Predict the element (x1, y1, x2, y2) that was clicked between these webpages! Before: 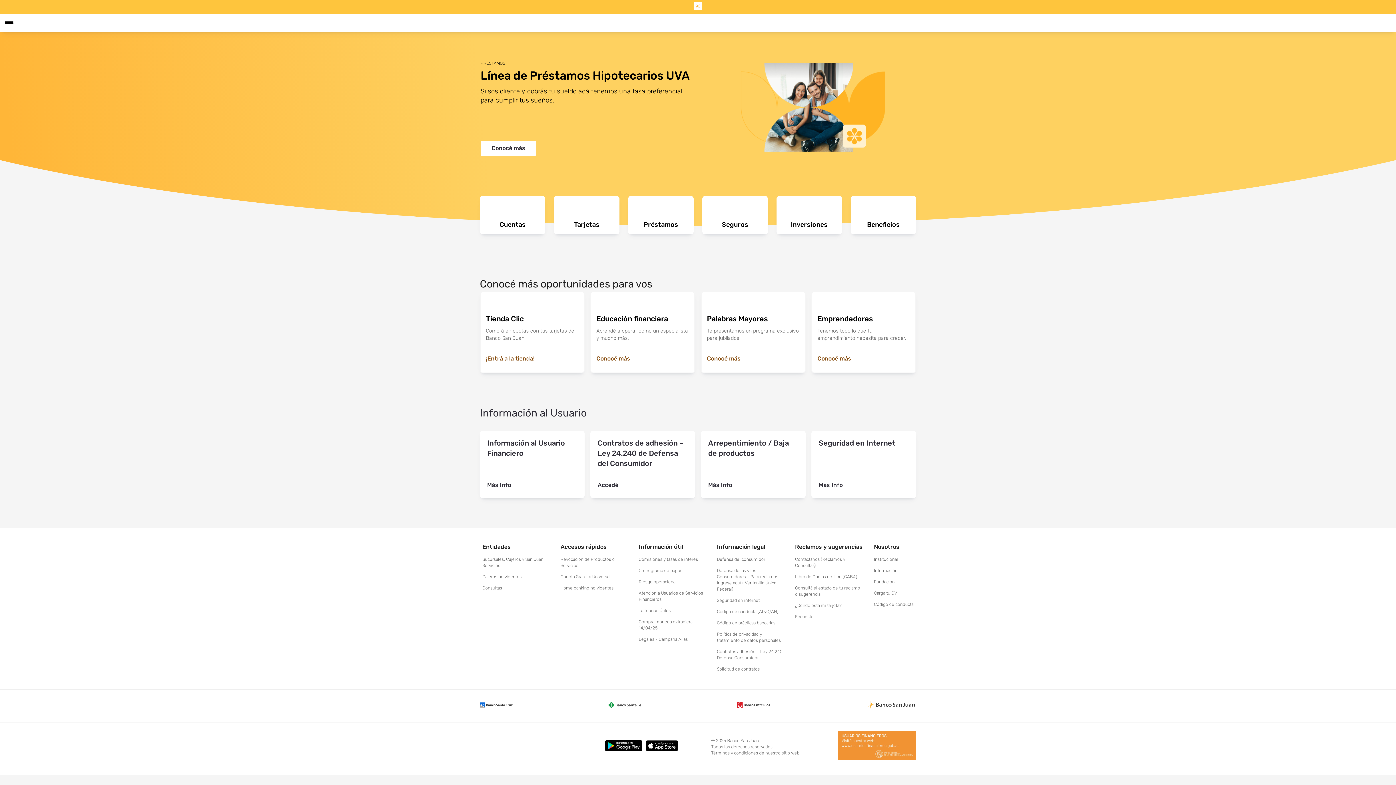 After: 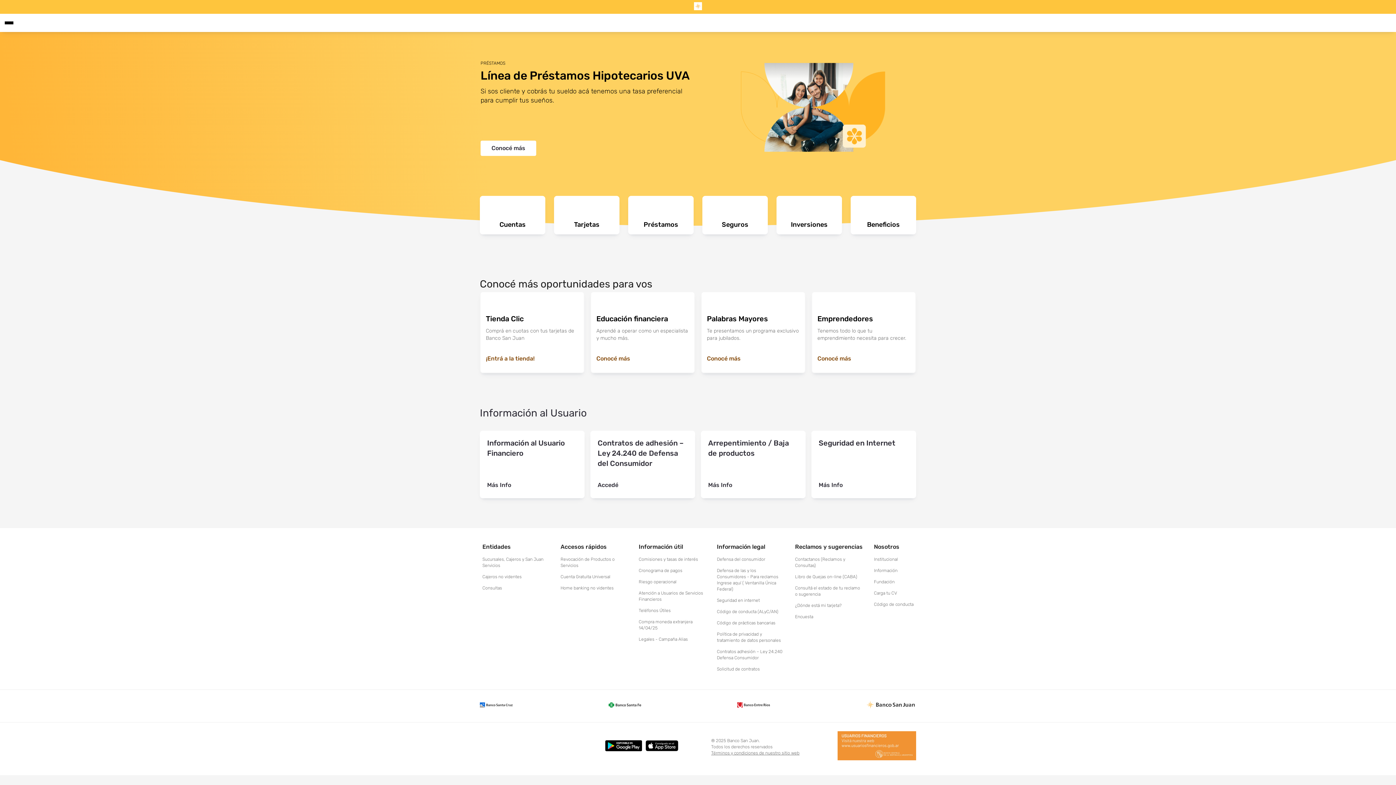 Action: label: https://api.whatsapp.com/send?phone=5492645879394 bbox: (560, 741, 568, 752)